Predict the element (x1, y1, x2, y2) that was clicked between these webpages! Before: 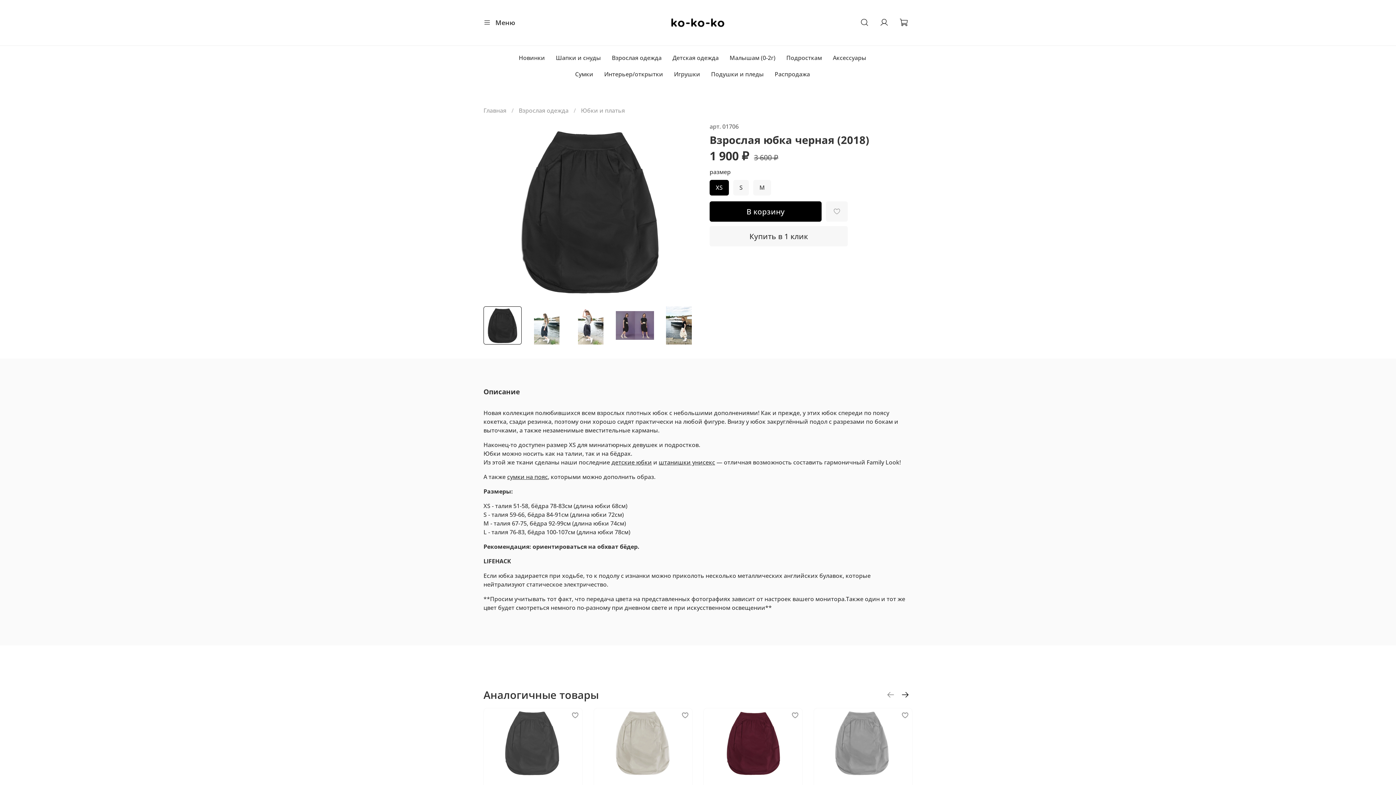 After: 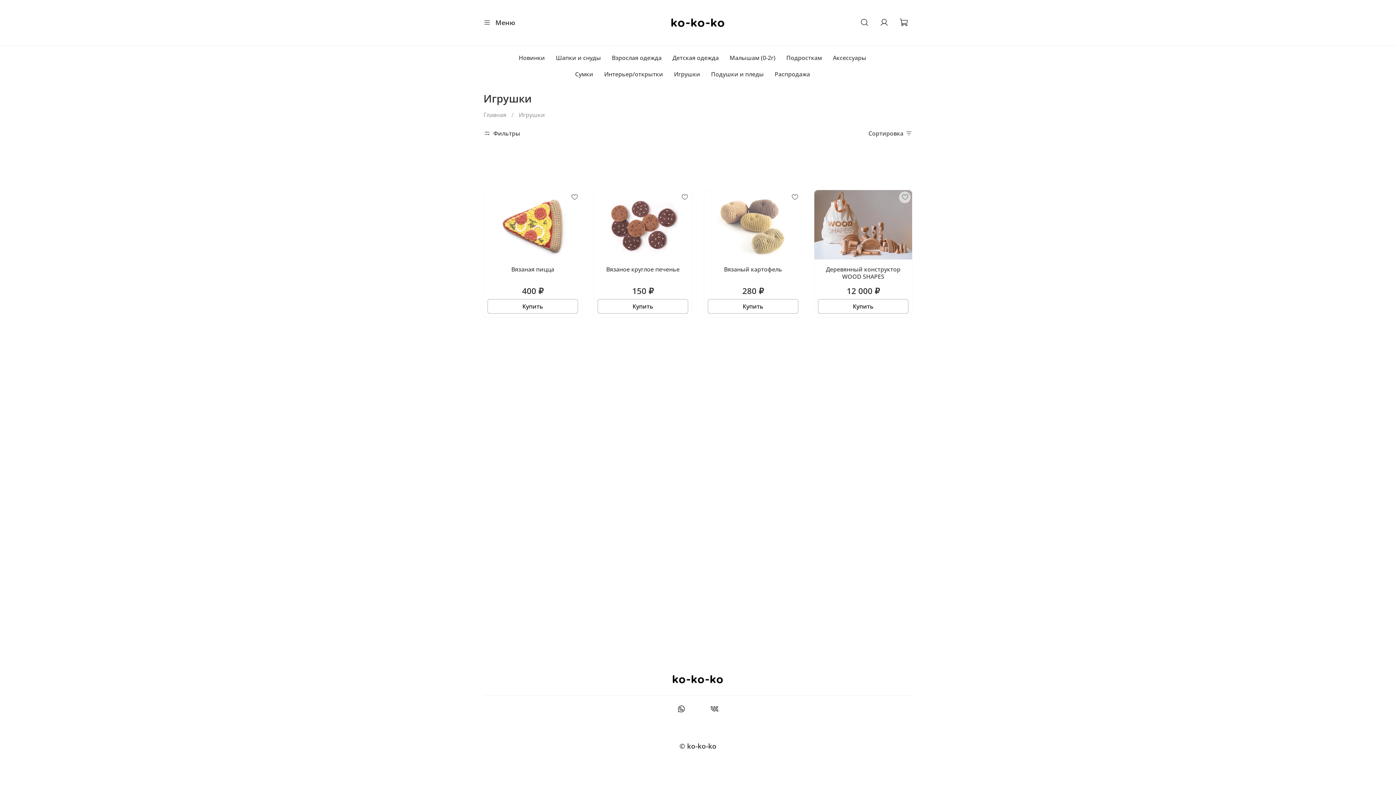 Action: label: Игрушки bbox: (674, 66, 700, 82)